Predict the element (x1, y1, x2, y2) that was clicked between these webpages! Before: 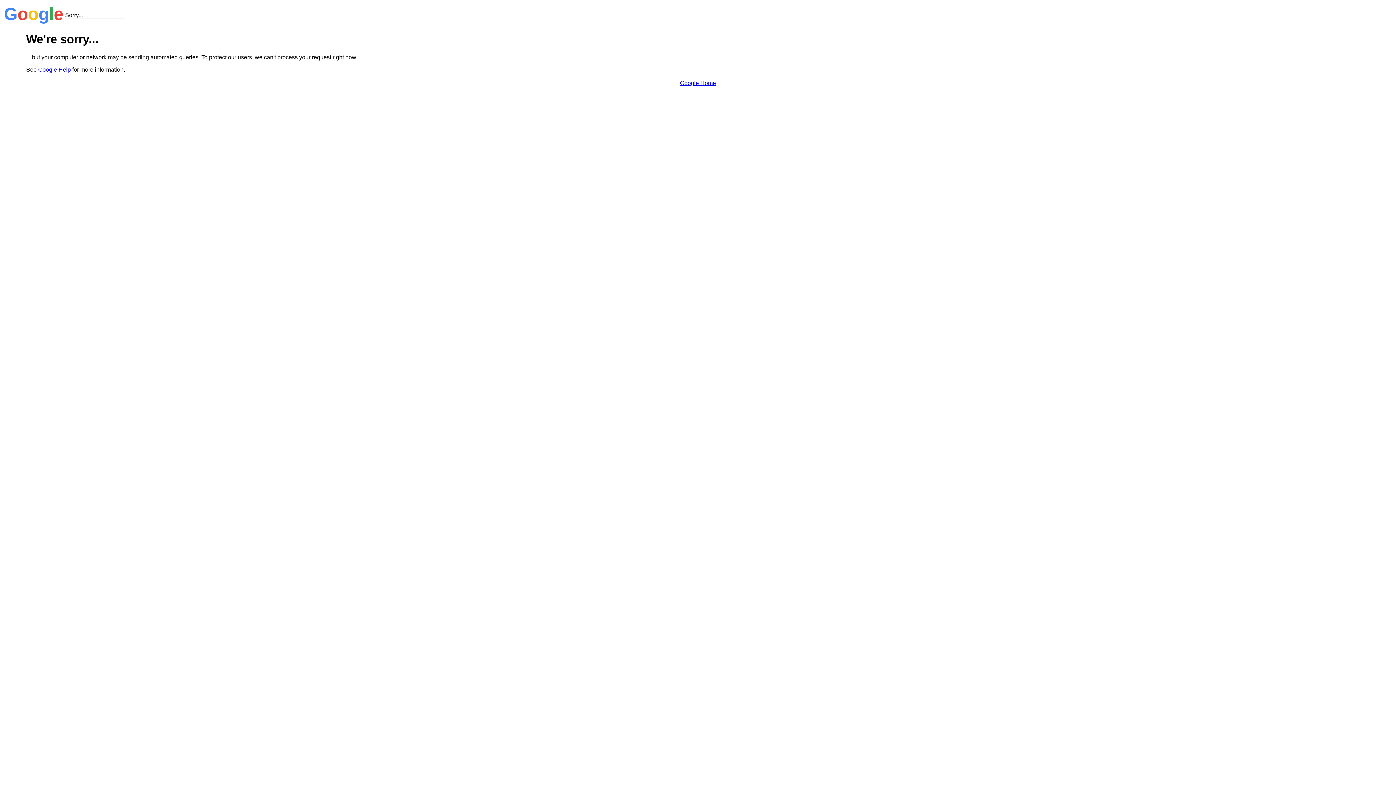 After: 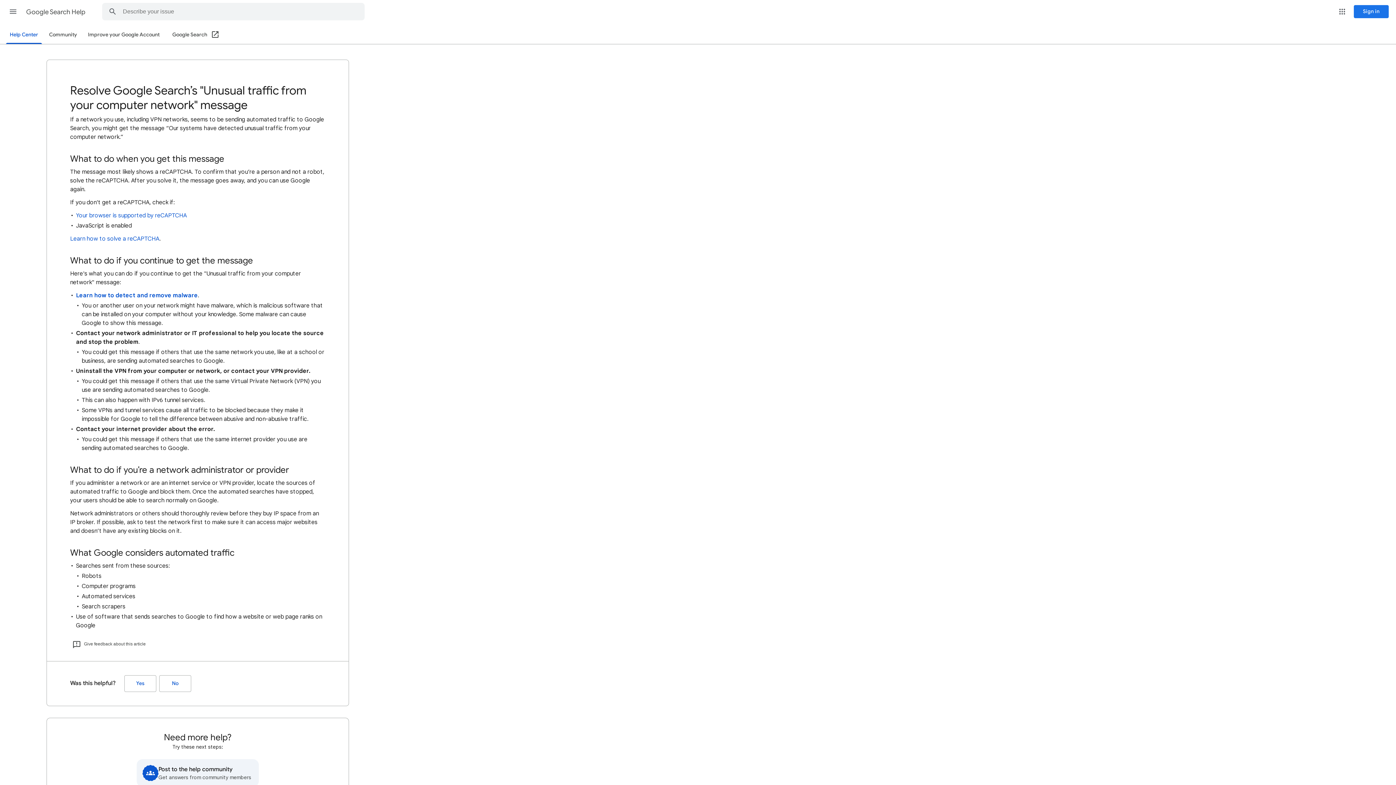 Action: bbox: (38, 66, 70, 72) label: Google Help